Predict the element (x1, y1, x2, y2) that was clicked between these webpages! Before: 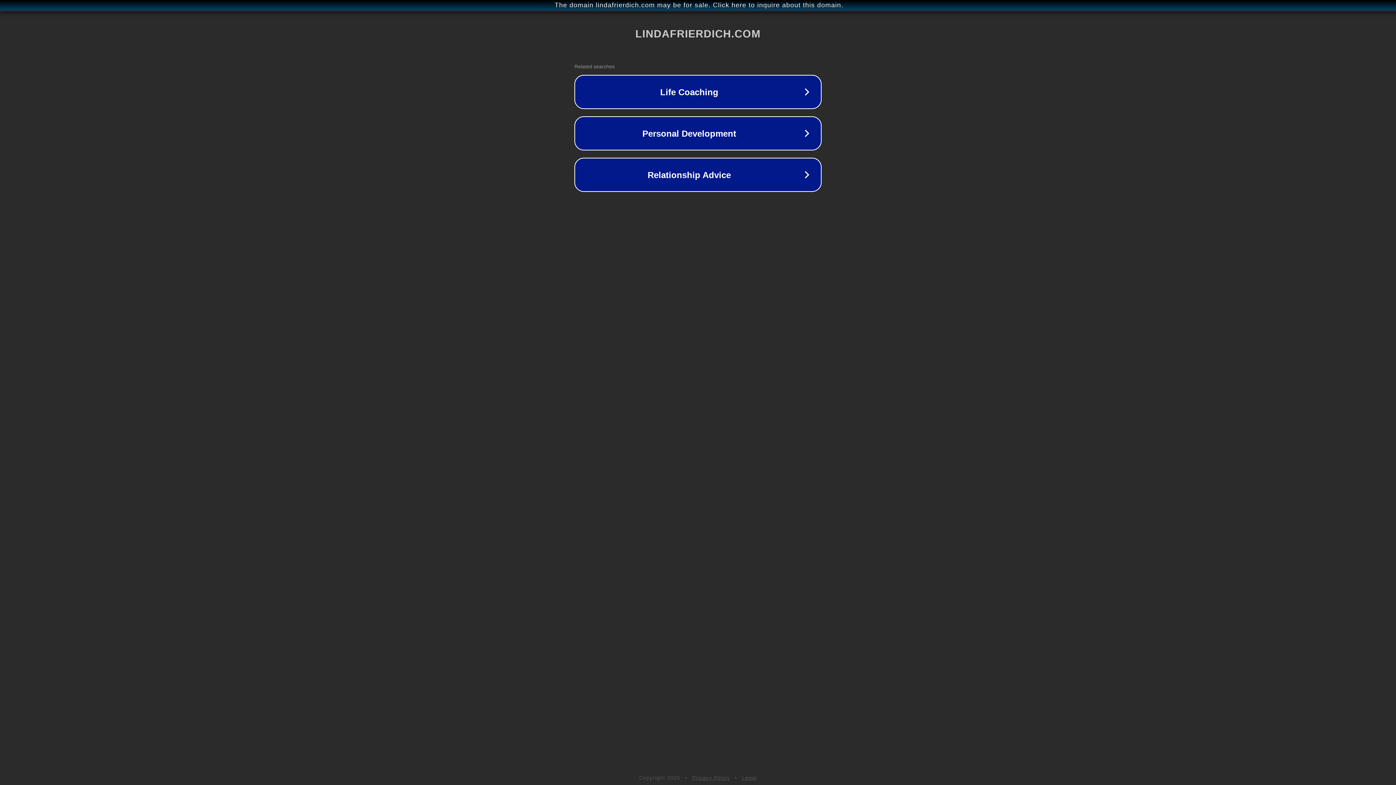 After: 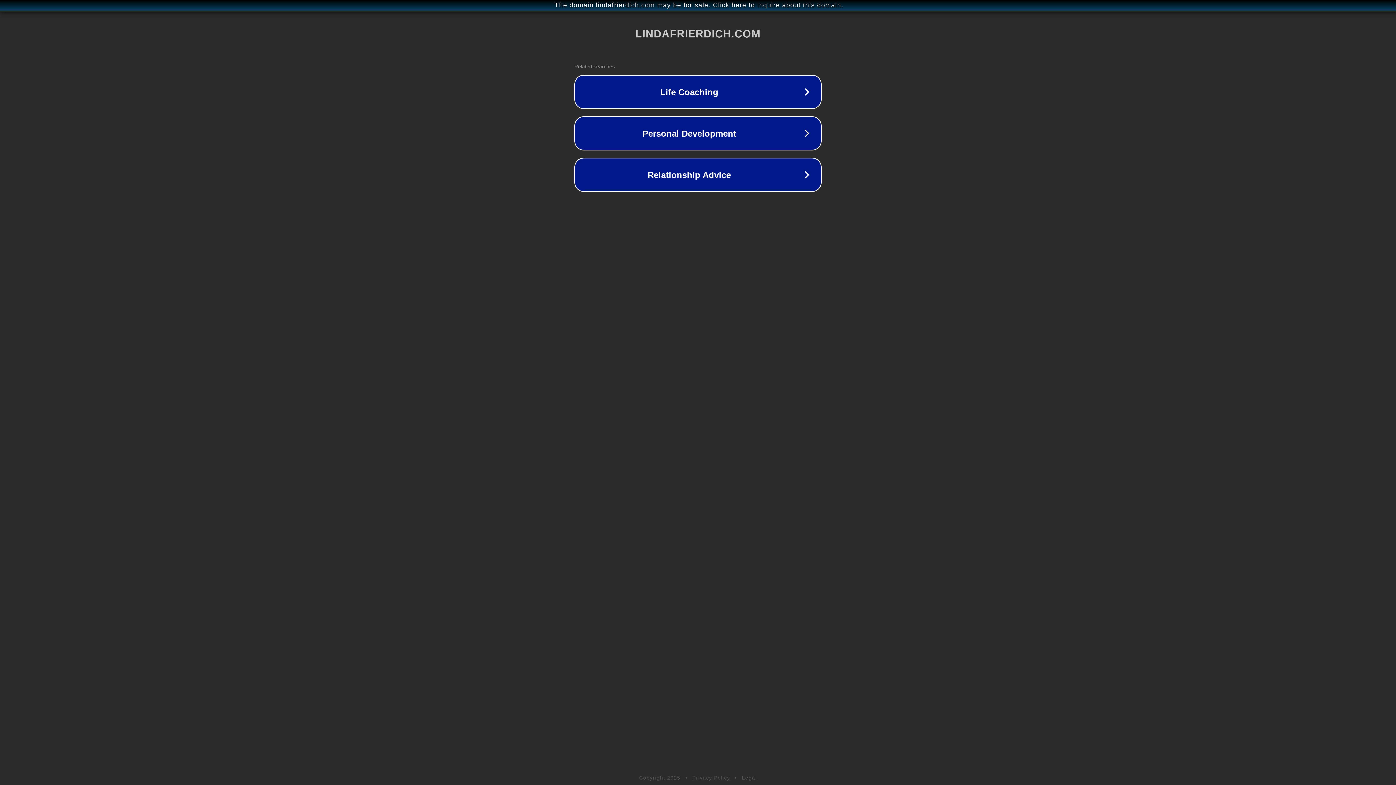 Action: bbox: (692, 775, 730, 781) label: Privacy Policy